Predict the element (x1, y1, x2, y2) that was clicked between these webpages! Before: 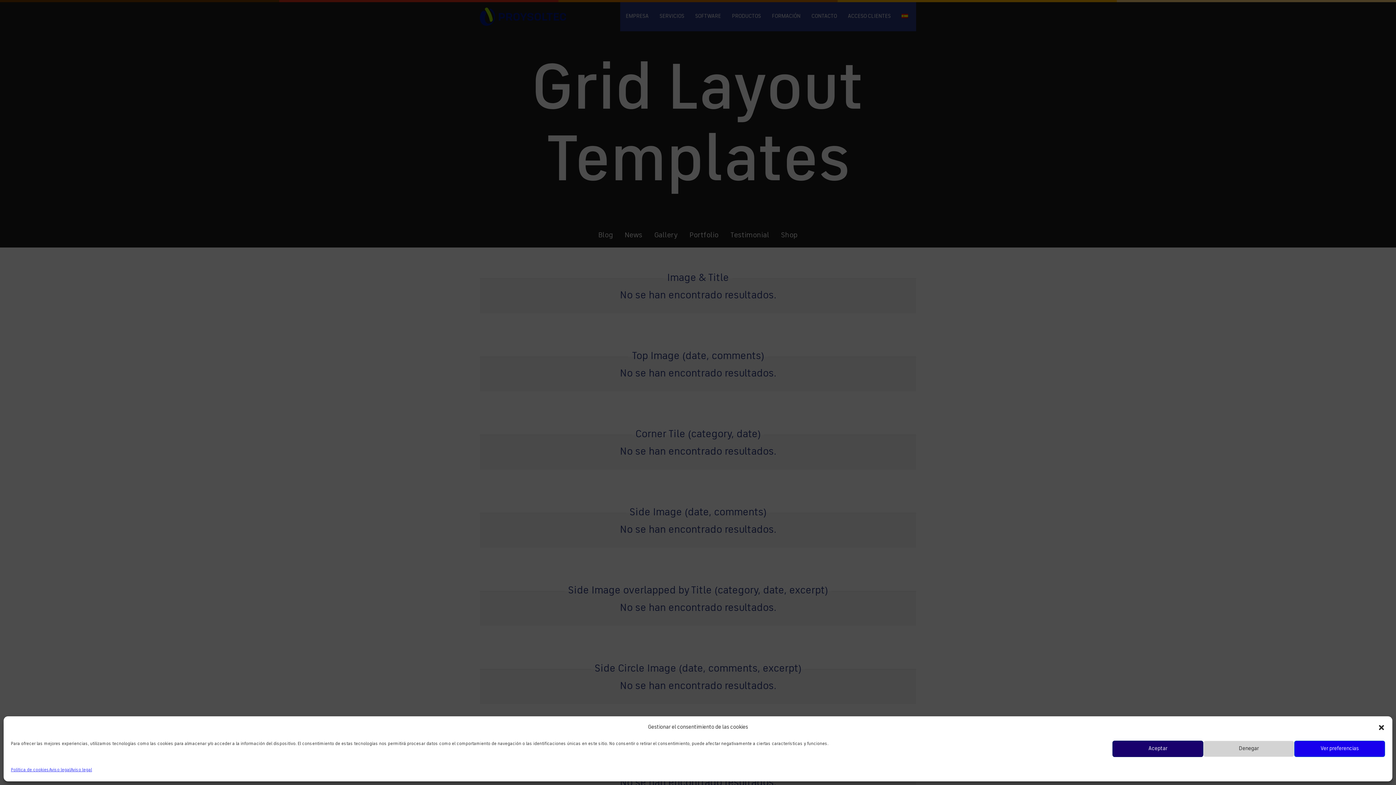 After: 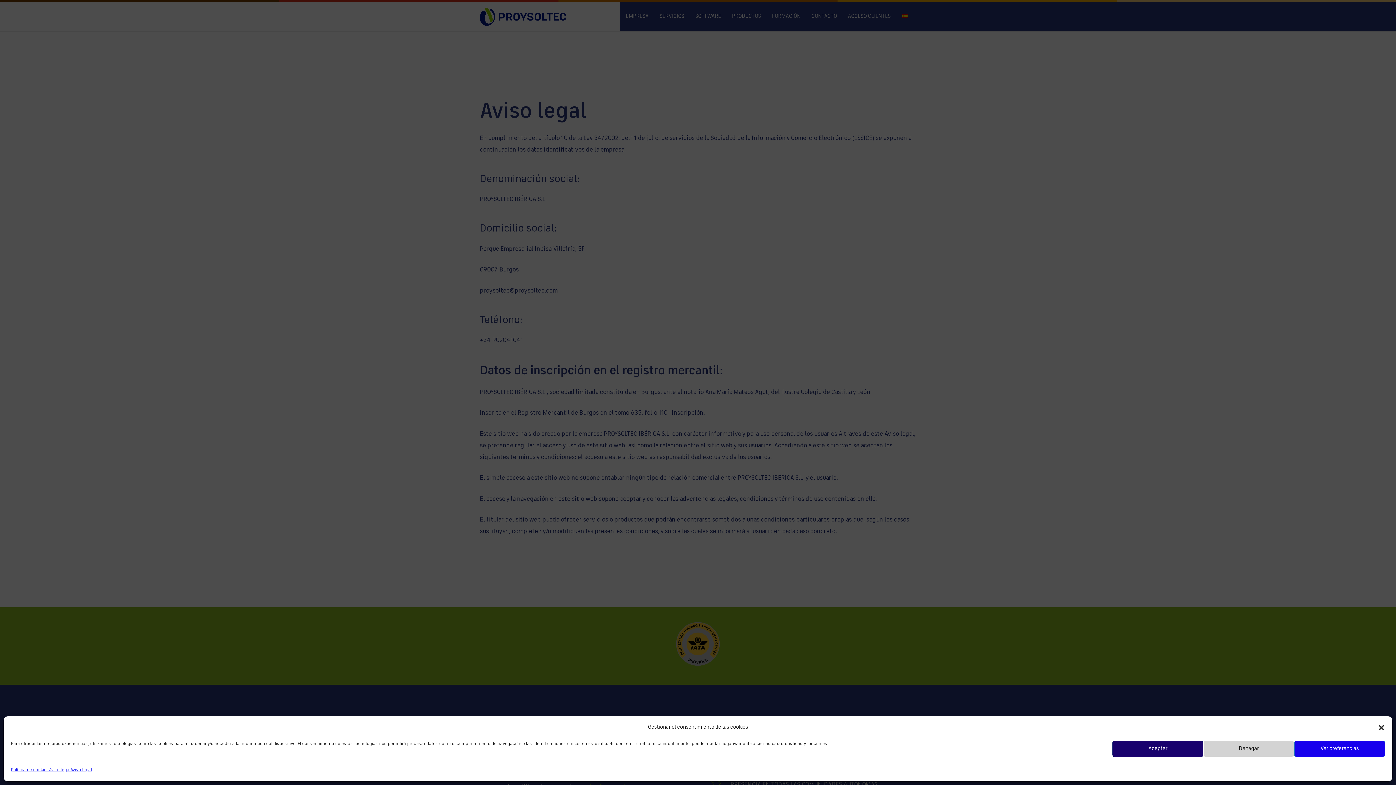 Action: label: Aviso legal bbox: (70, 764, 92, 776)